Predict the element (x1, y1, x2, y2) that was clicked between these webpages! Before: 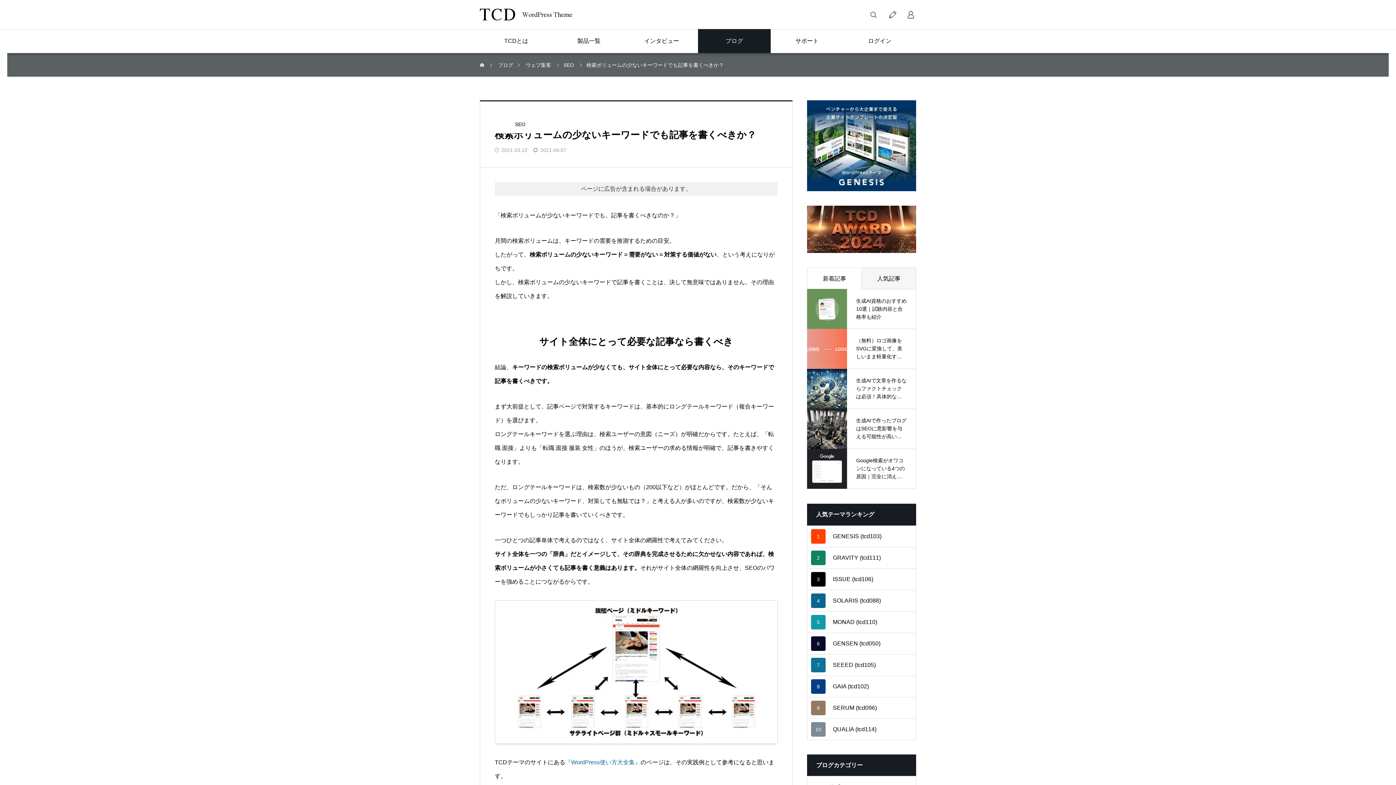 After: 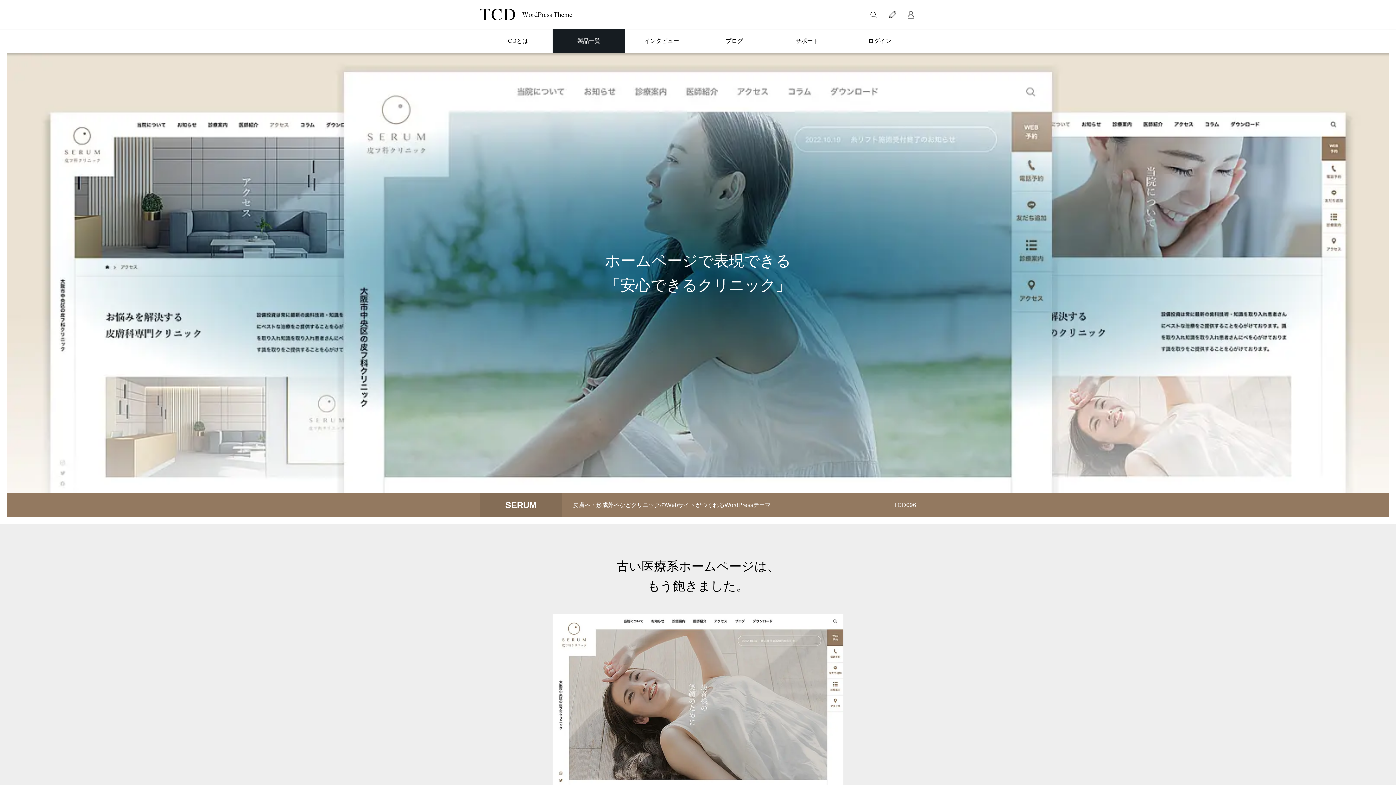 Action: bbox: (807, 697, 916, 719) label: 9
SERUM (tcd096)